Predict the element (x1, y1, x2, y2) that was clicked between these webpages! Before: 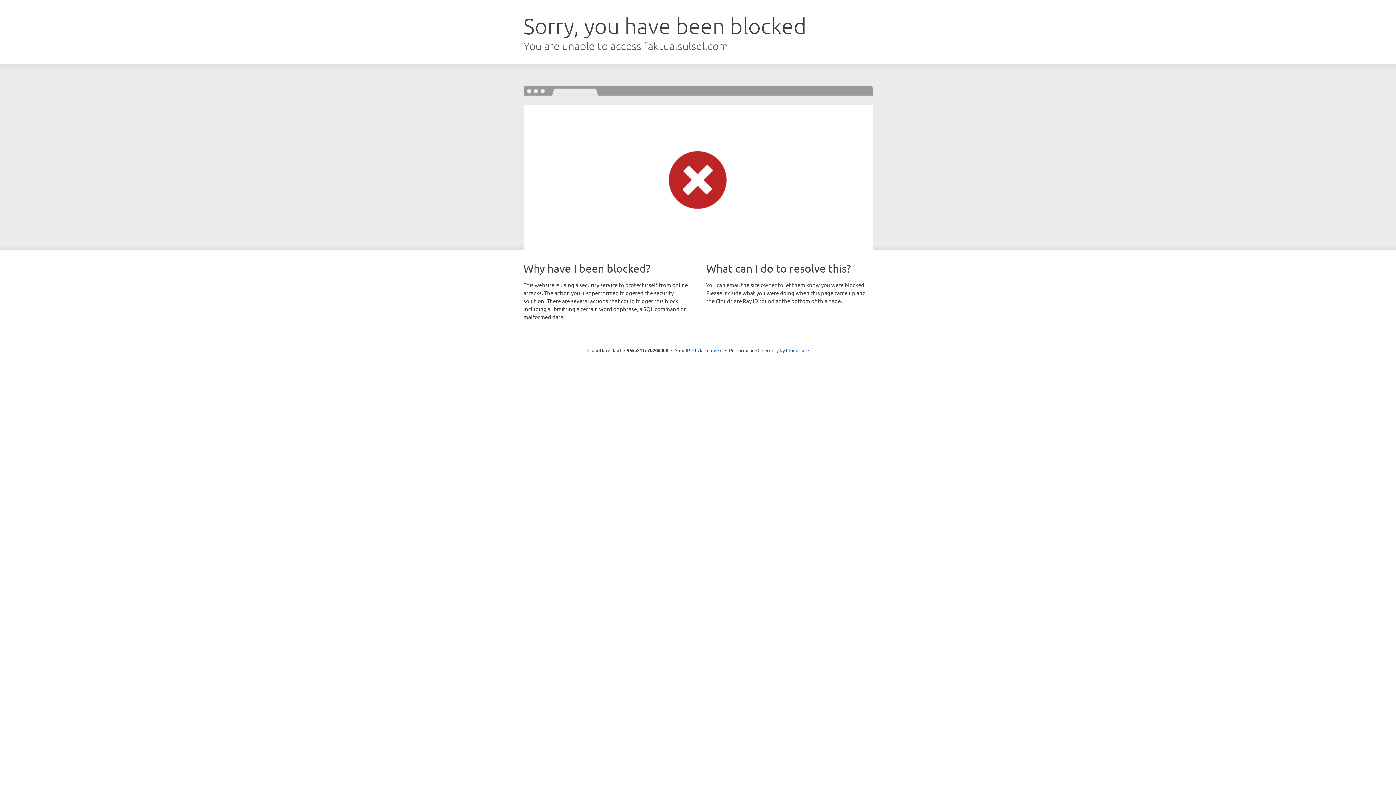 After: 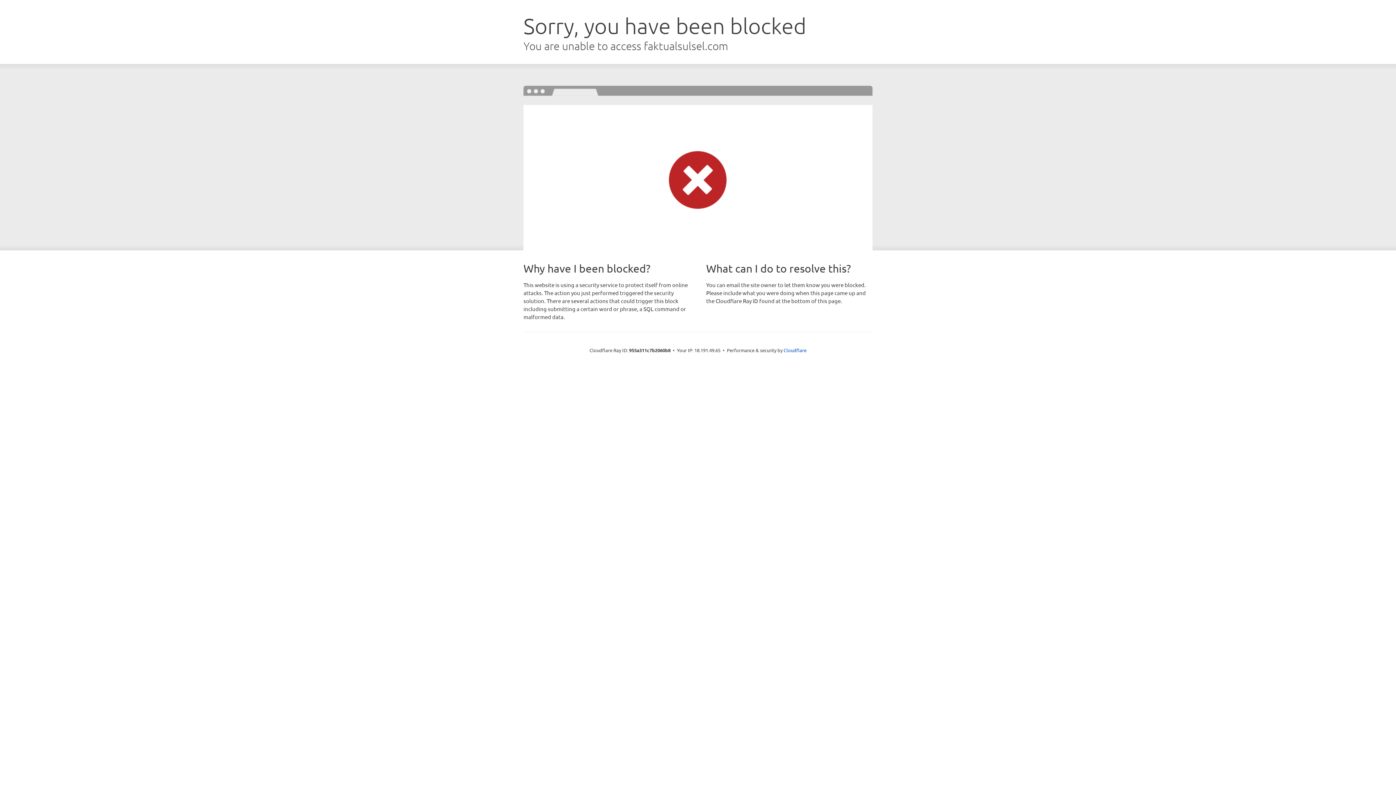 Action: label: Click to reveal bbox: (692, 346, 722, 353)